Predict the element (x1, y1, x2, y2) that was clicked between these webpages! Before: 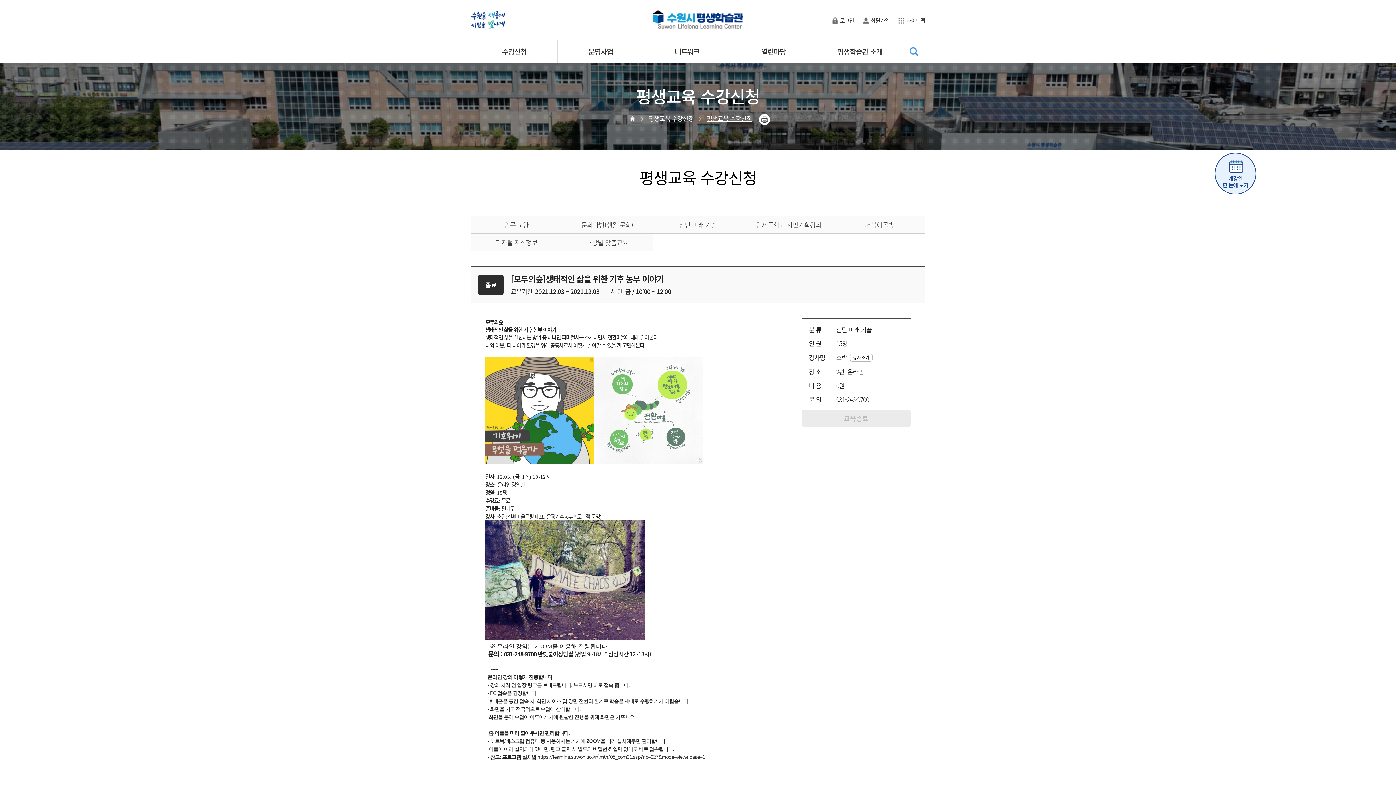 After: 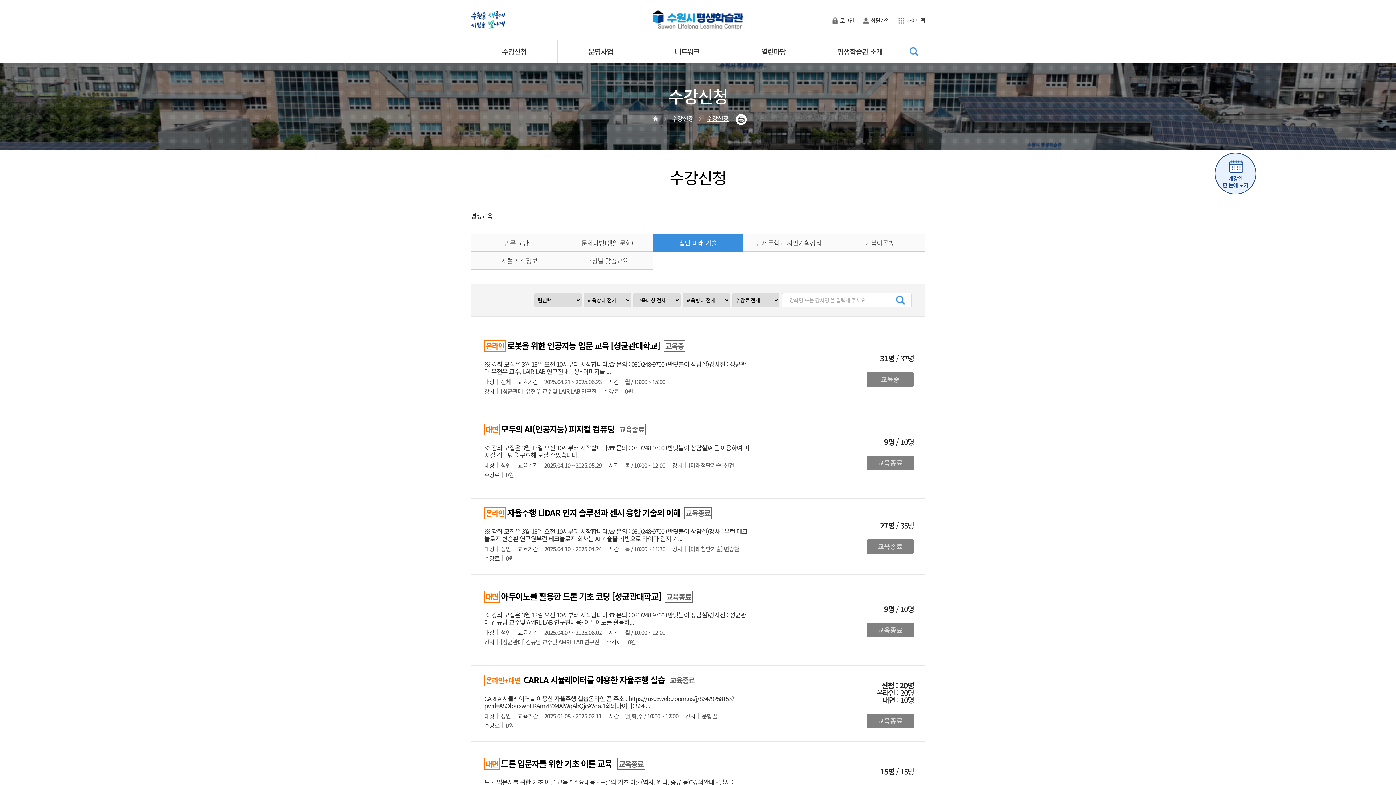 Action: bbox: (652, 215, 743, 233) label: 첨단 미래 기술